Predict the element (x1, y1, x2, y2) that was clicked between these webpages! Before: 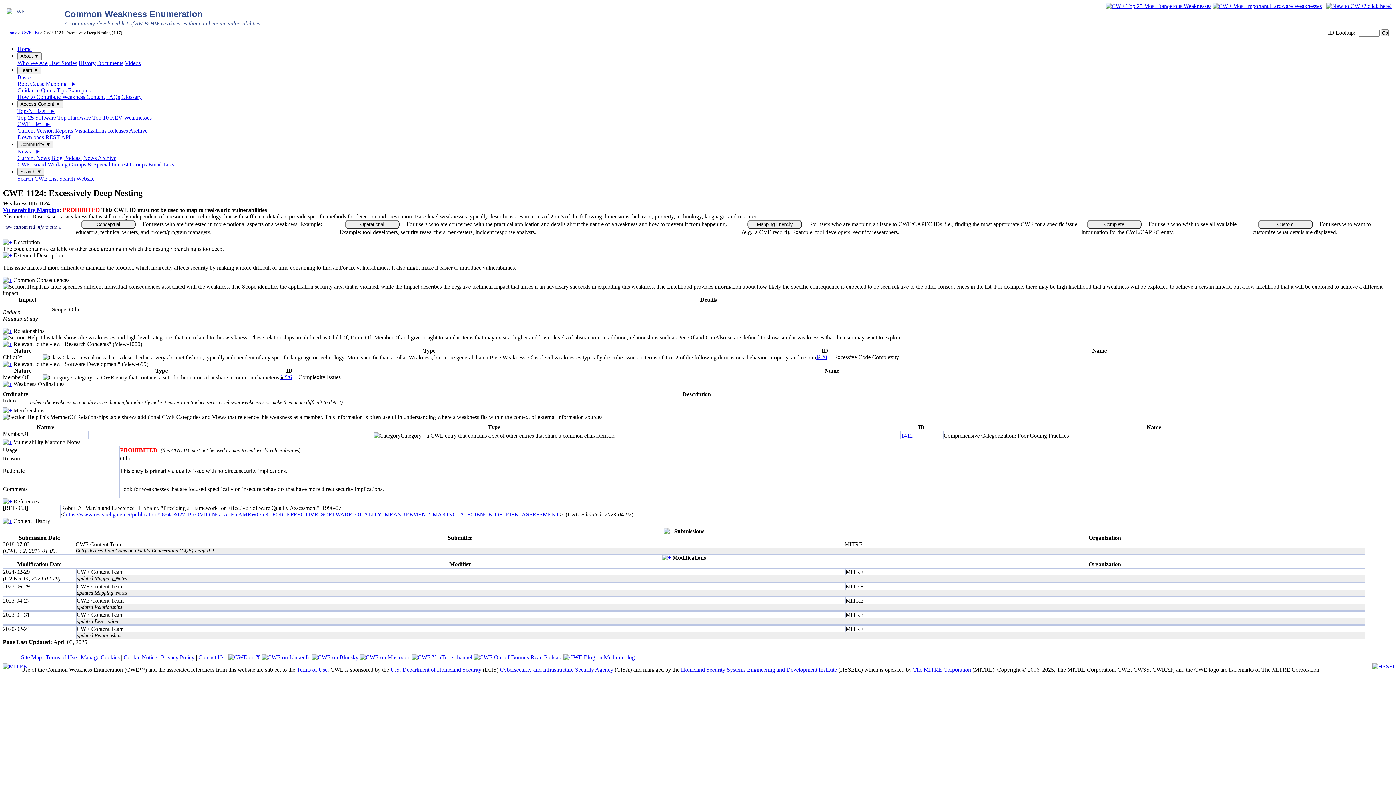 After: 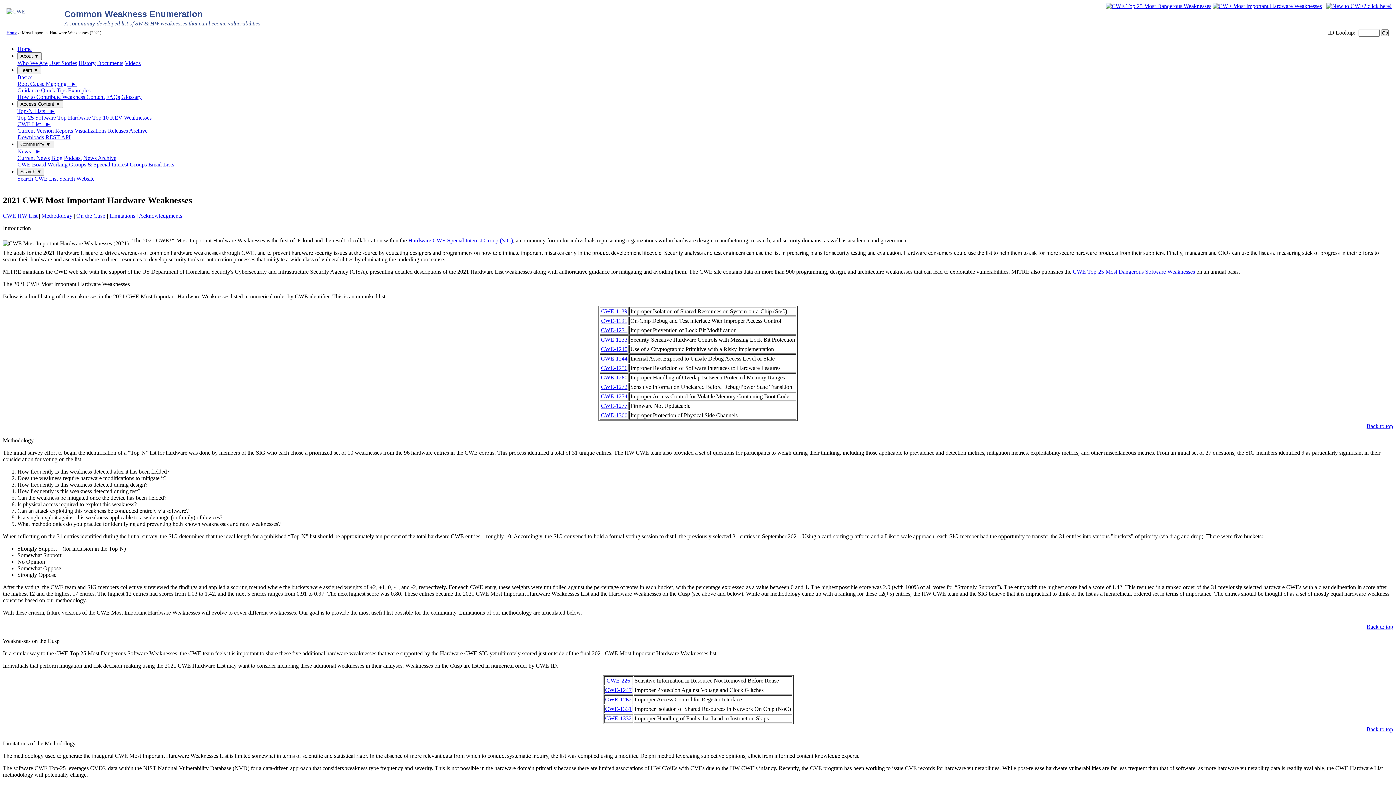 Action: bbox: (1213, 2, 1322, 9)